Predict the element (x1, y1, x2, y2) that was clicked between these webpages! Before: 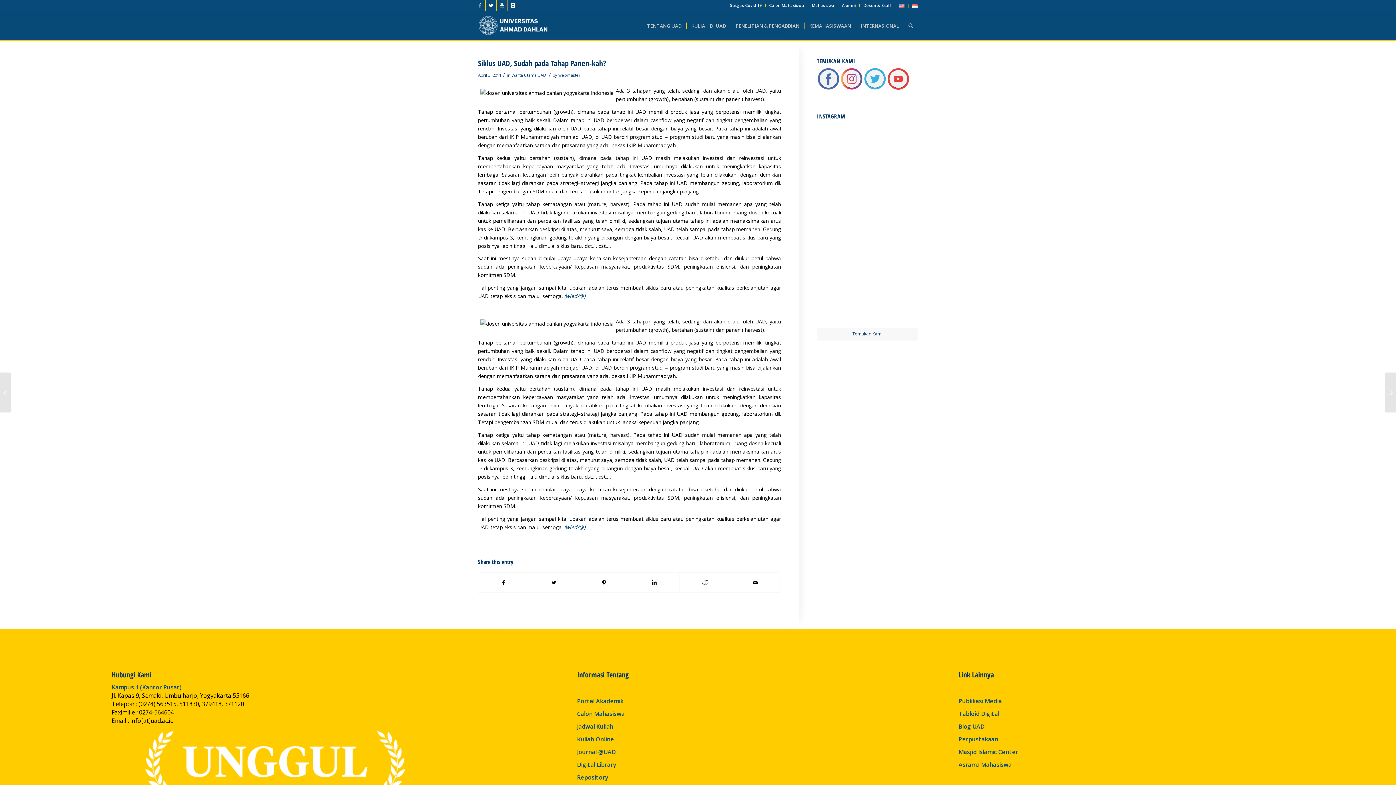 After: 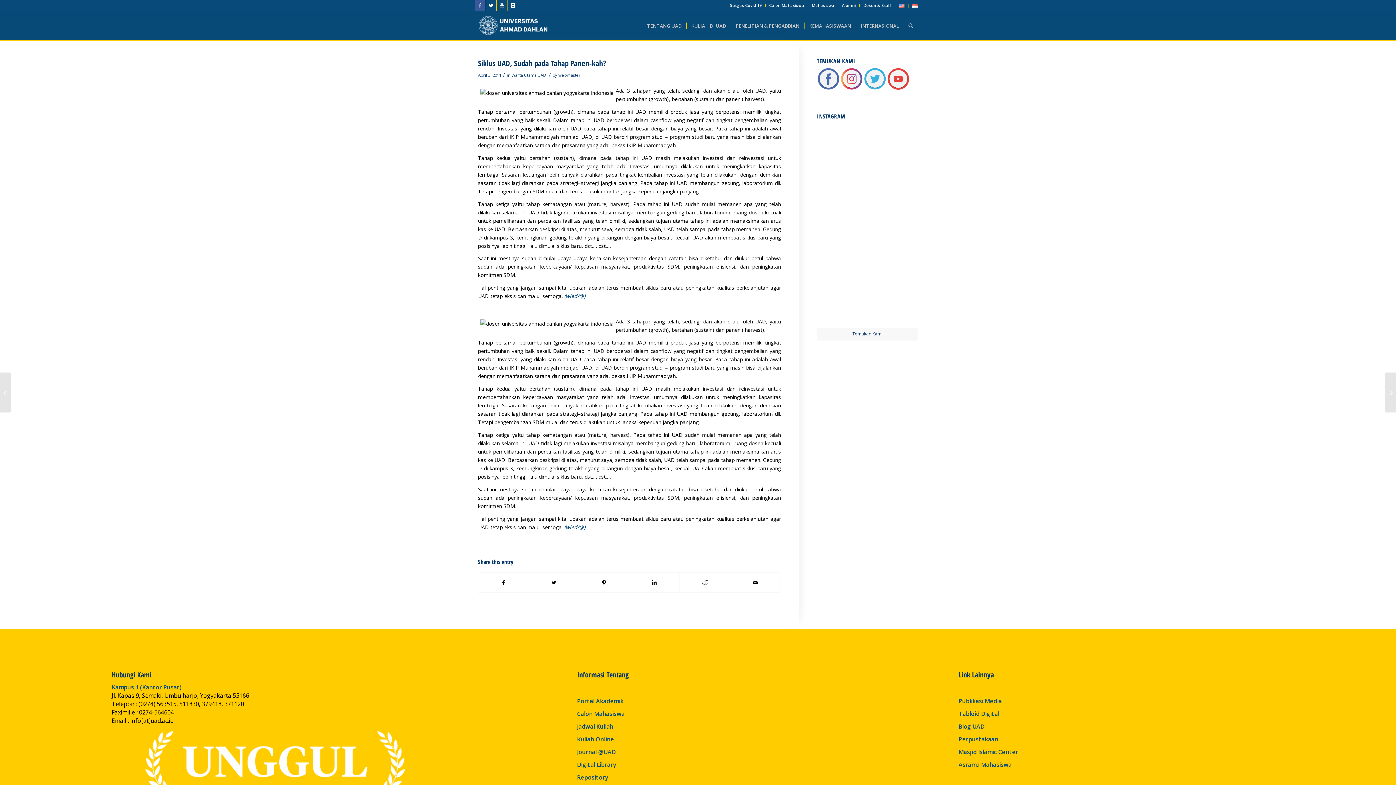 Action: bbox: (474, 0, 485, 10)